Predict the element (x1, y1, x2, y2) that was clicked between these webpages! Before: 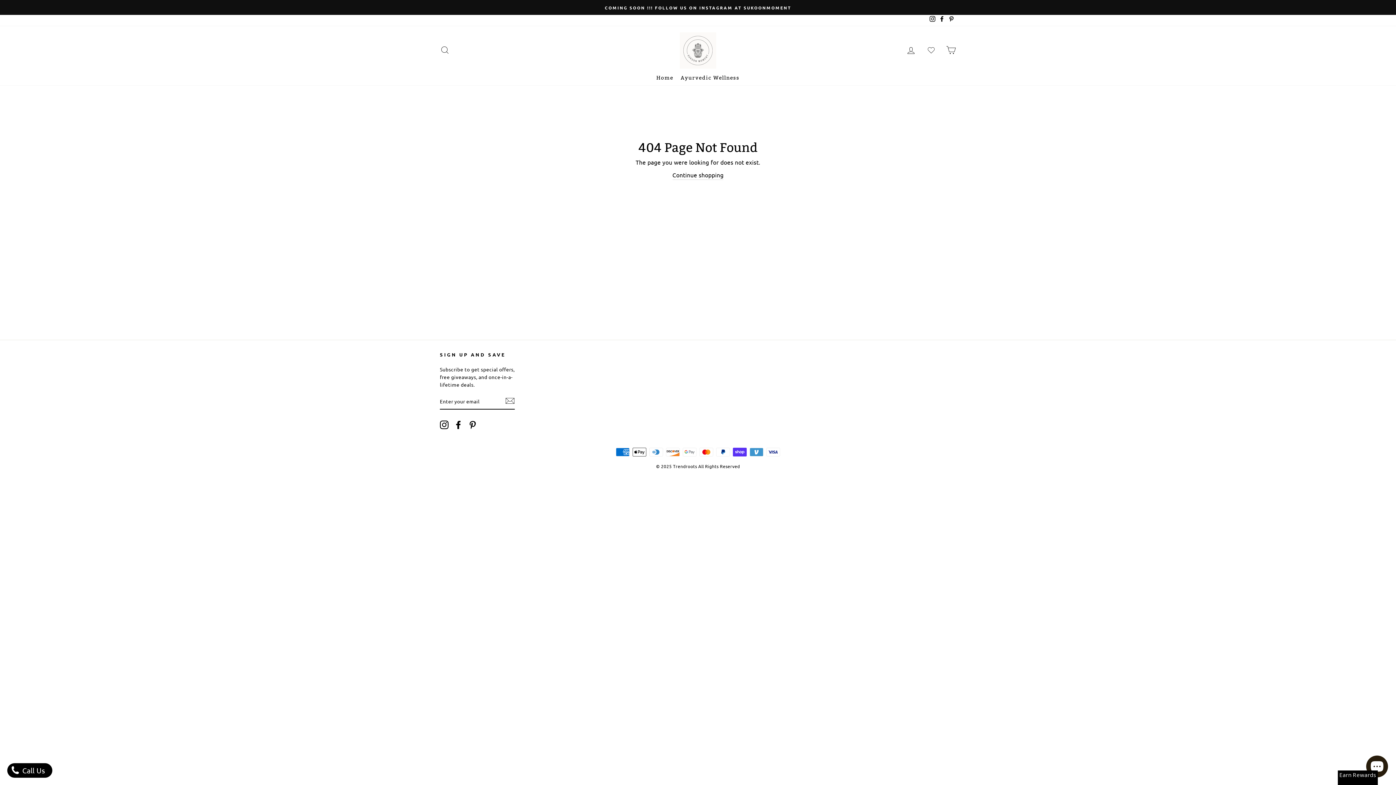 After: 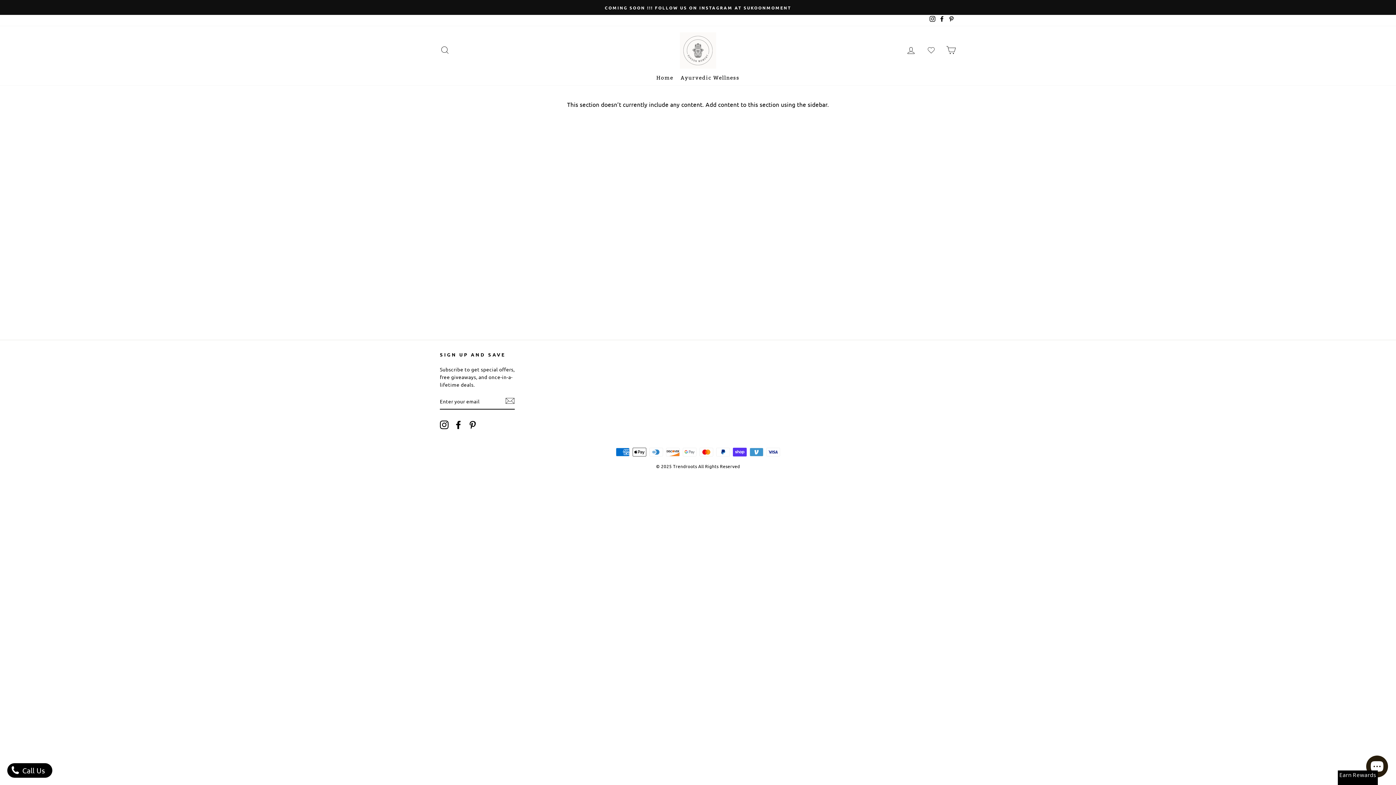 Action: label: Continue shopping bbox: (672, 170, 723, 180)